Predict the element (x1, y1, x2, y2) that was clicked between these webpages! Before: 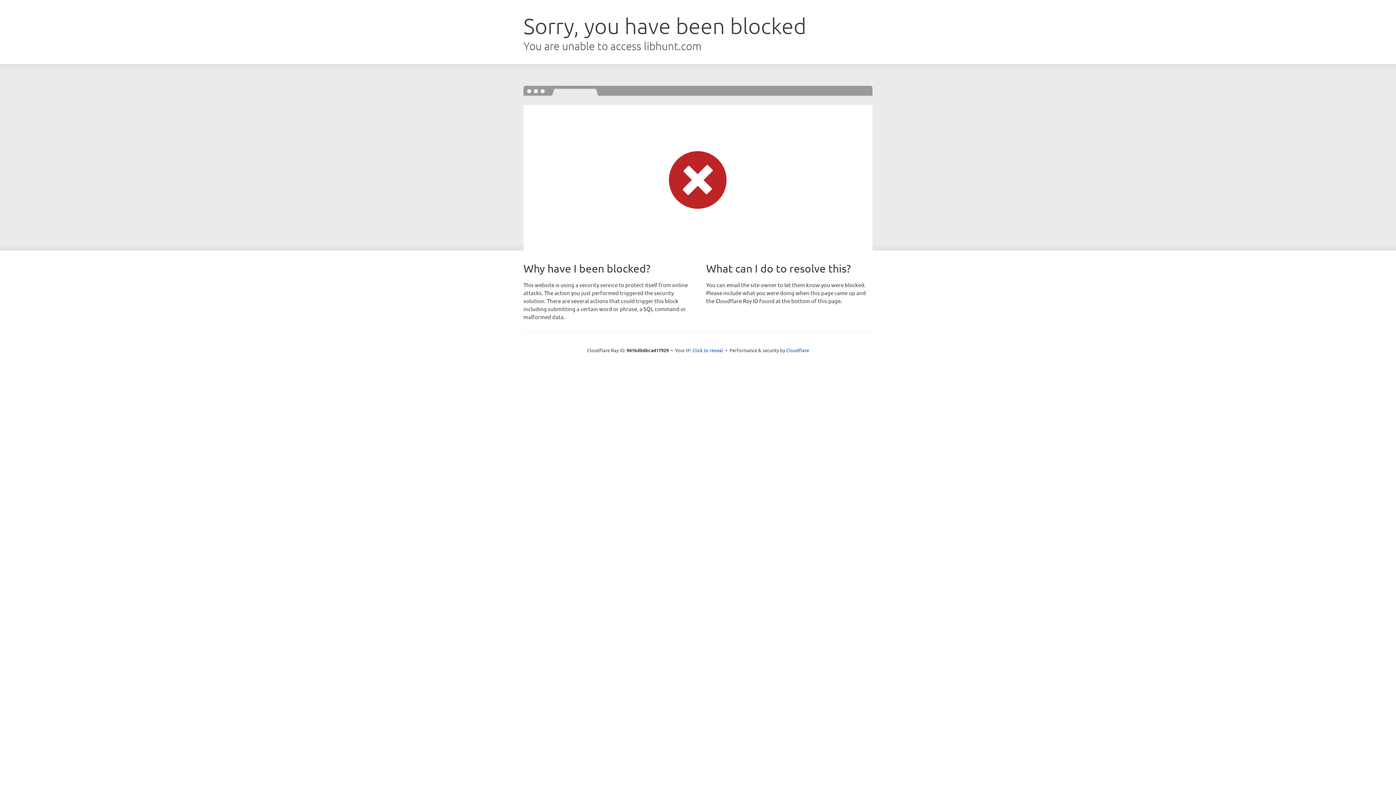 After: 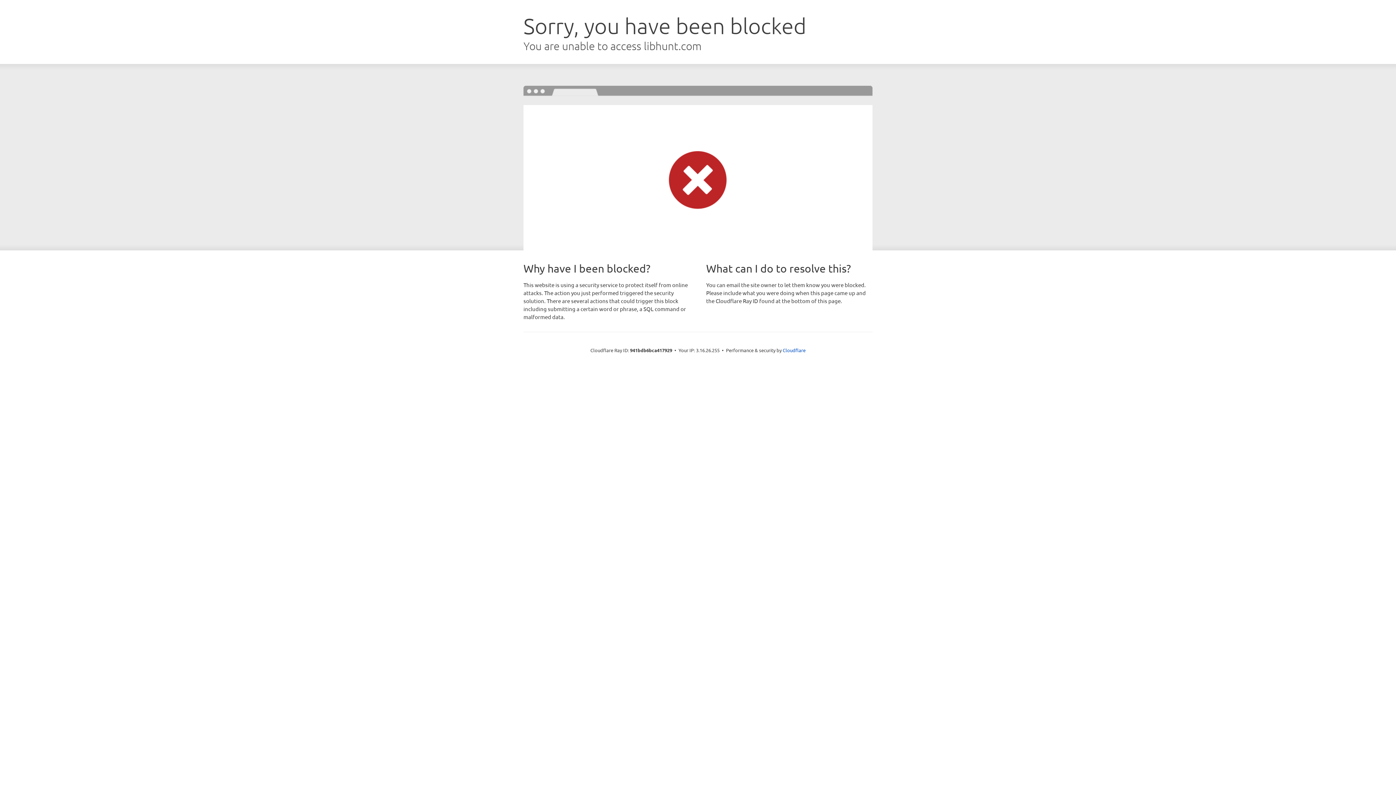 Action: bbox: (692, 346, 723, 353) label: Click to reveal